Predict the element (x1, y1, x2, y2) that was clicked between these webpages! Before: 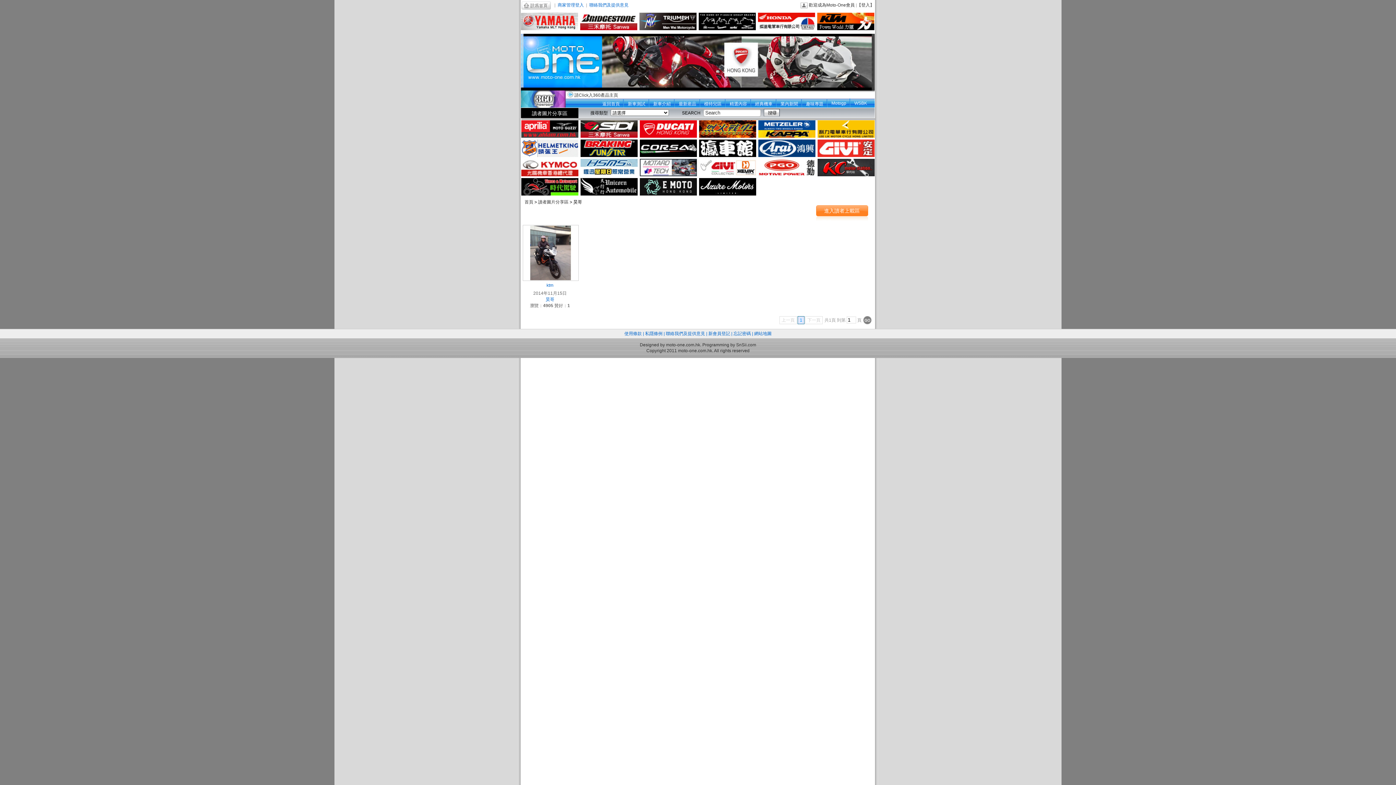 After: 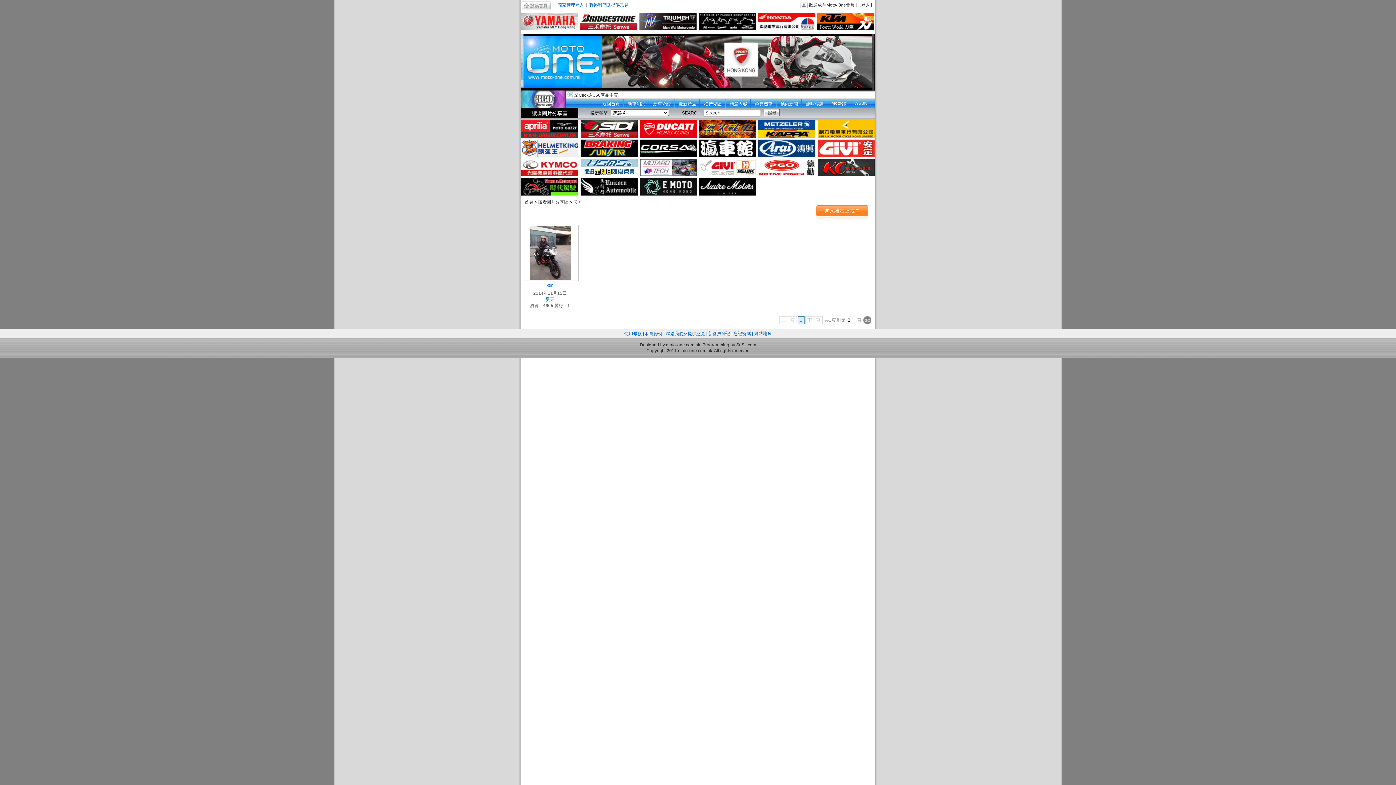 Action: bbox: (602, 59, 872, 64)